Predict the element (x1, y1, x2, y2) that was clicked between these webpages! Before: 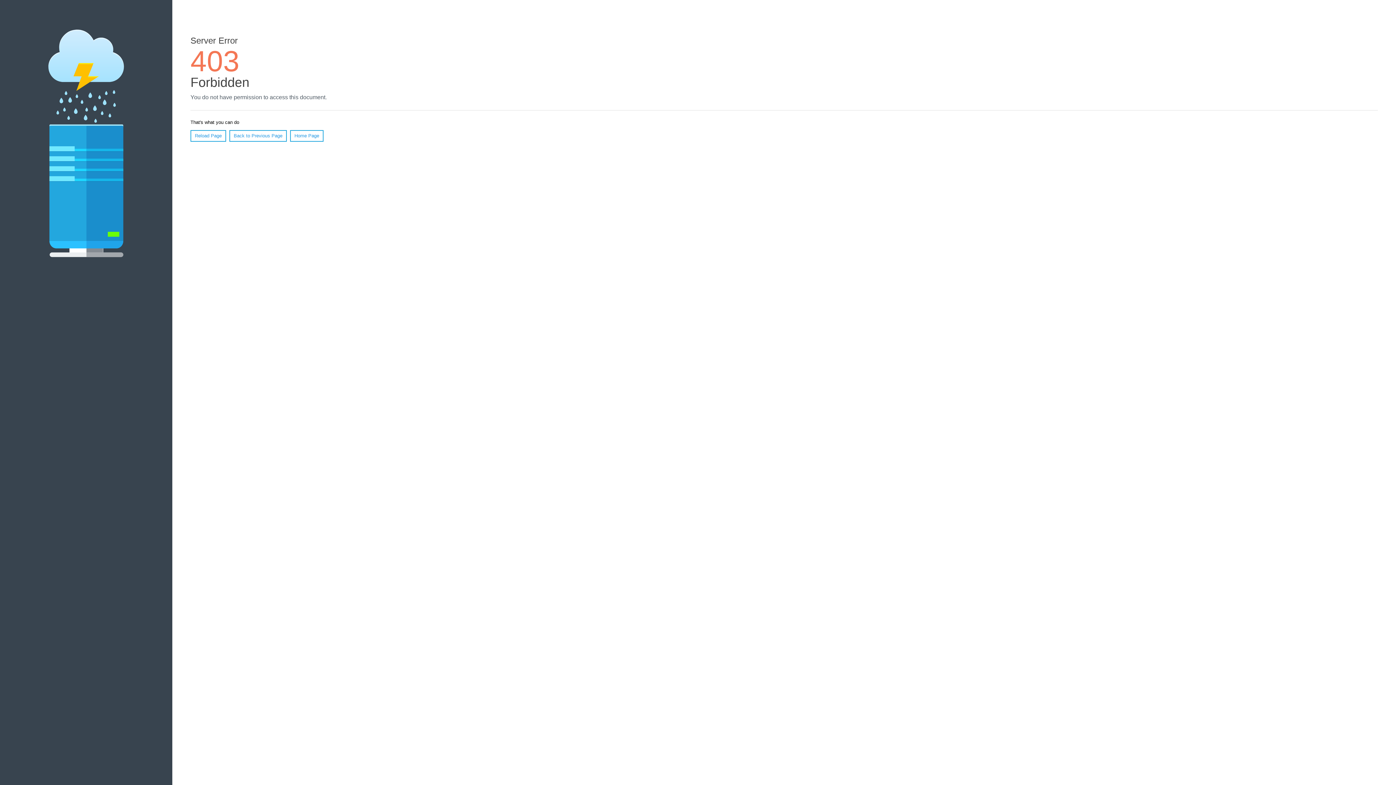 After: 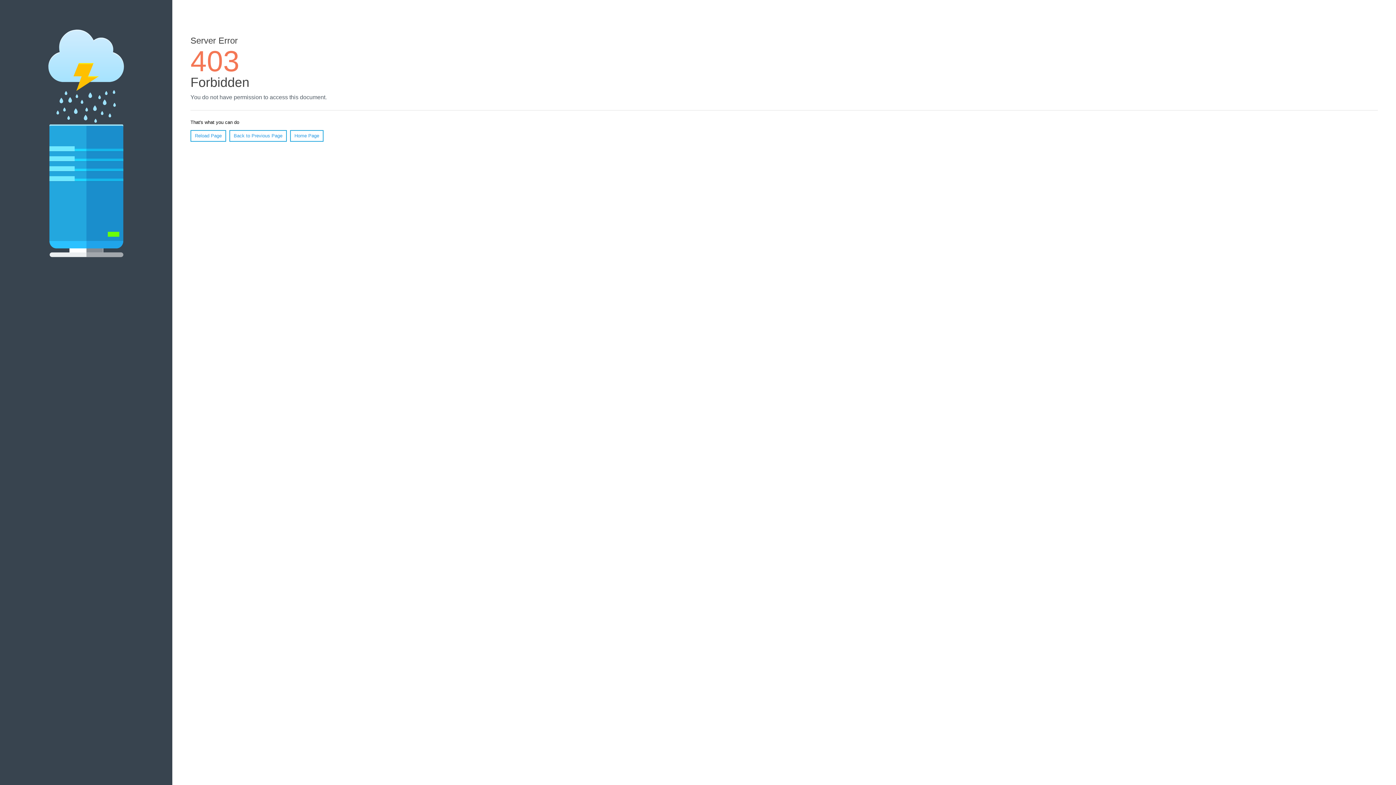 Action: label: Home Page bbox: (290, 130, 323, 141)